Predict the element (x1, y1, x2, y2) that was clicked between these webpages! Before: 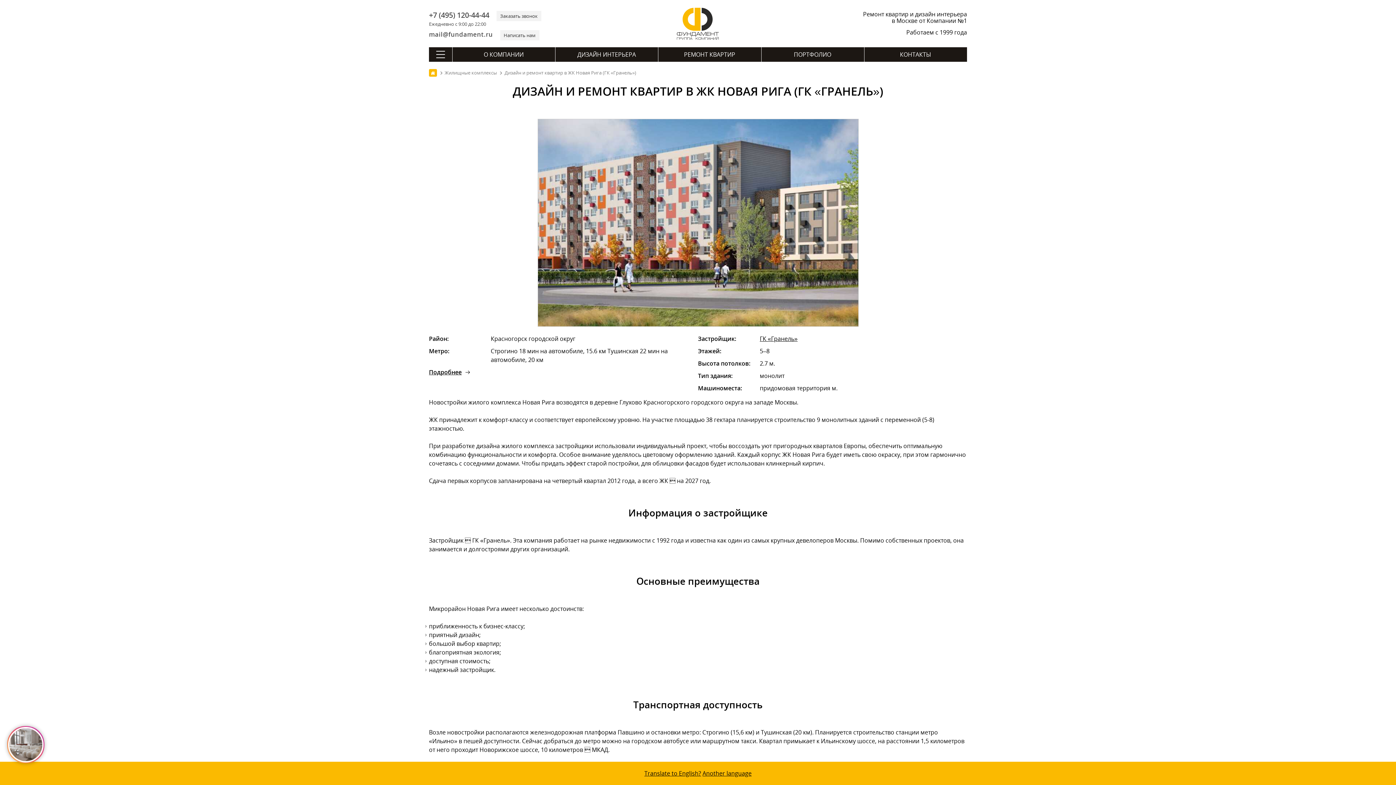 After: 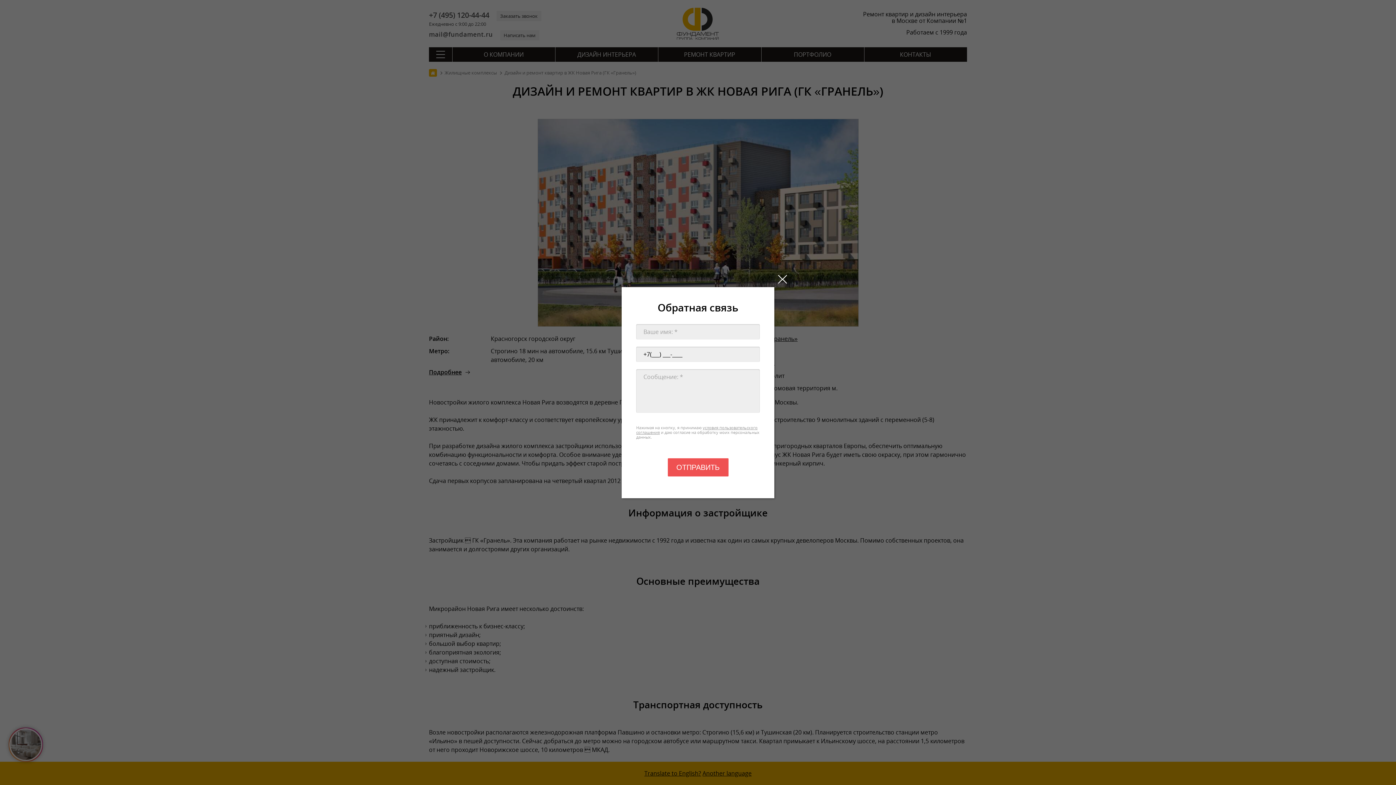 Action: bbox: (500, 30, 539, 40) label: Написать нам